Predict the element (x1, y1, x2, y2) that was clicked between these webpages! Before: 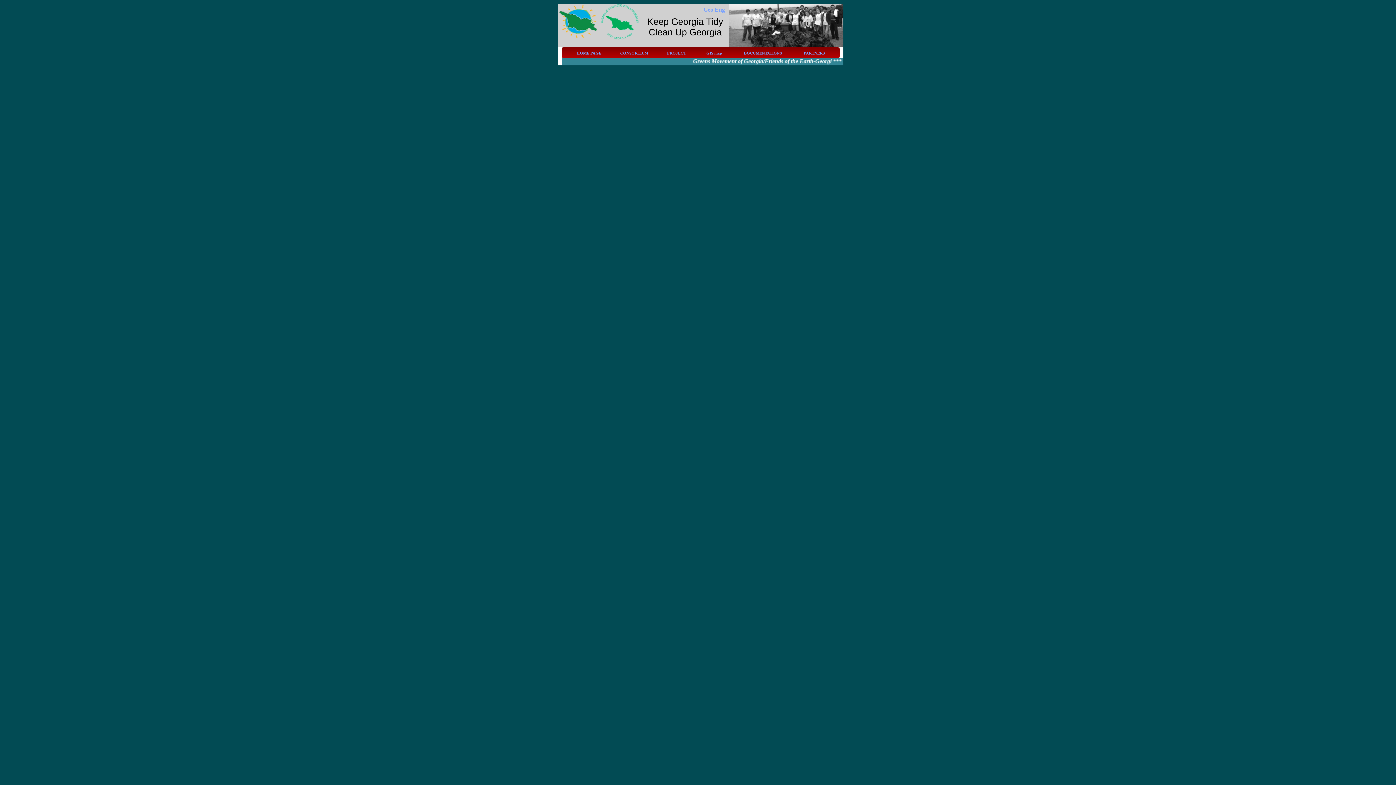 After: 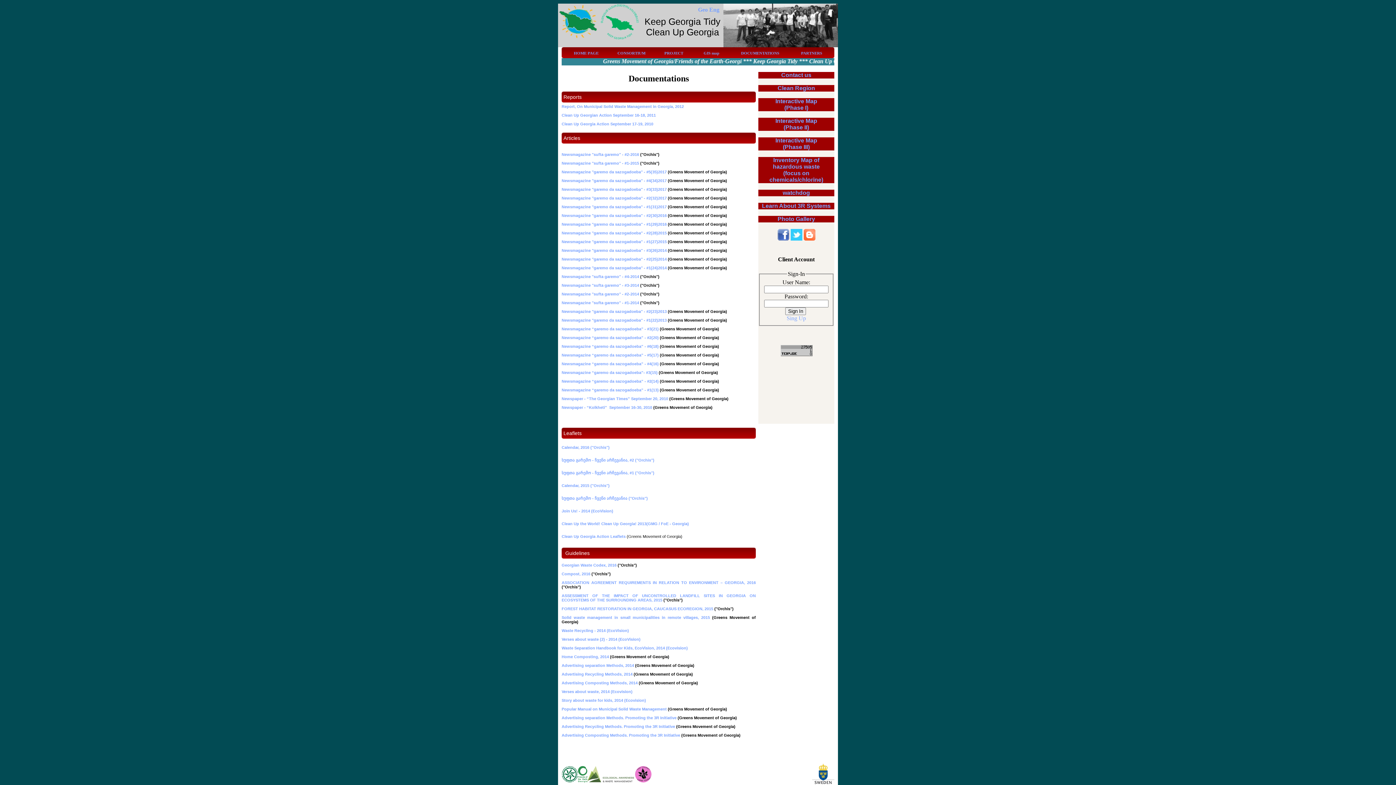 Action: bbox: (744, 50, 782, 55) label: DOCUMENTATIONS